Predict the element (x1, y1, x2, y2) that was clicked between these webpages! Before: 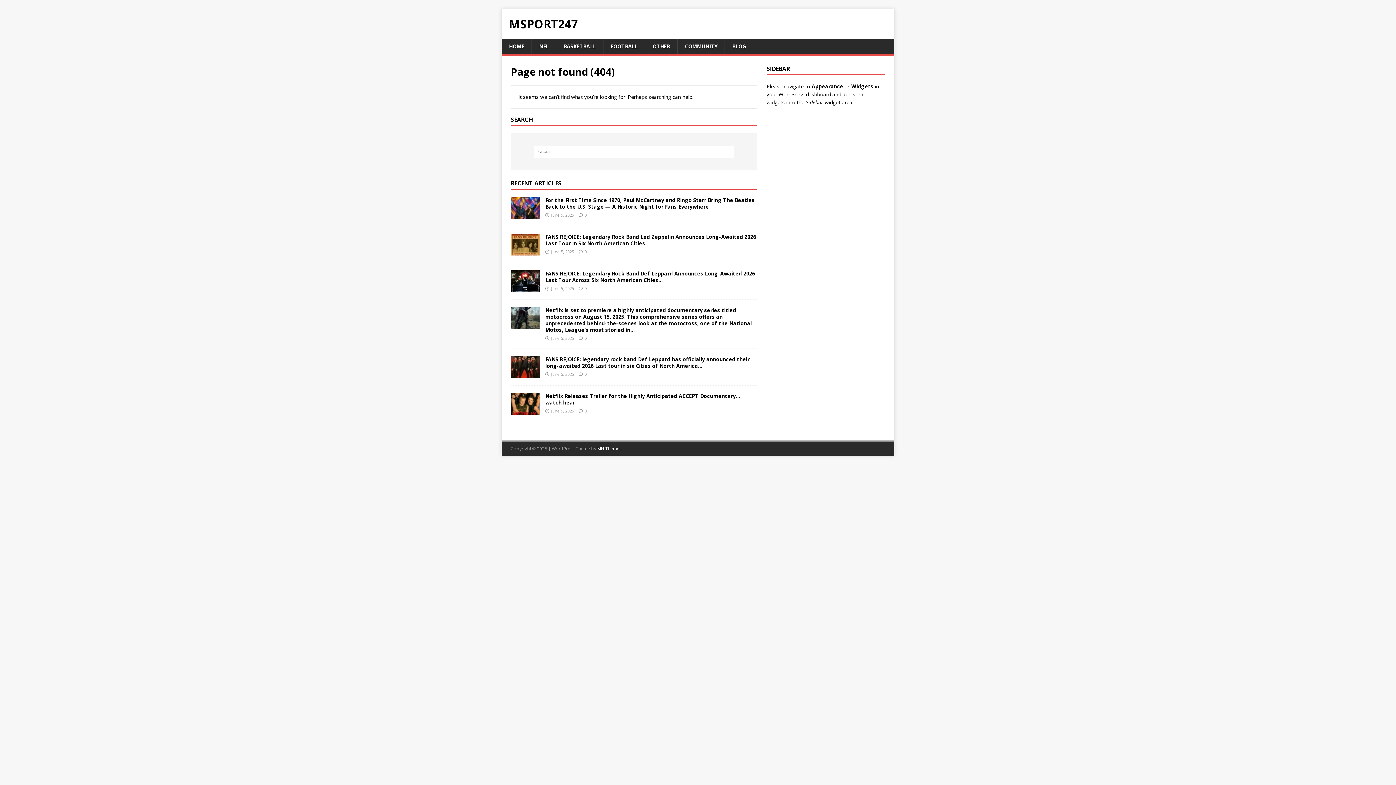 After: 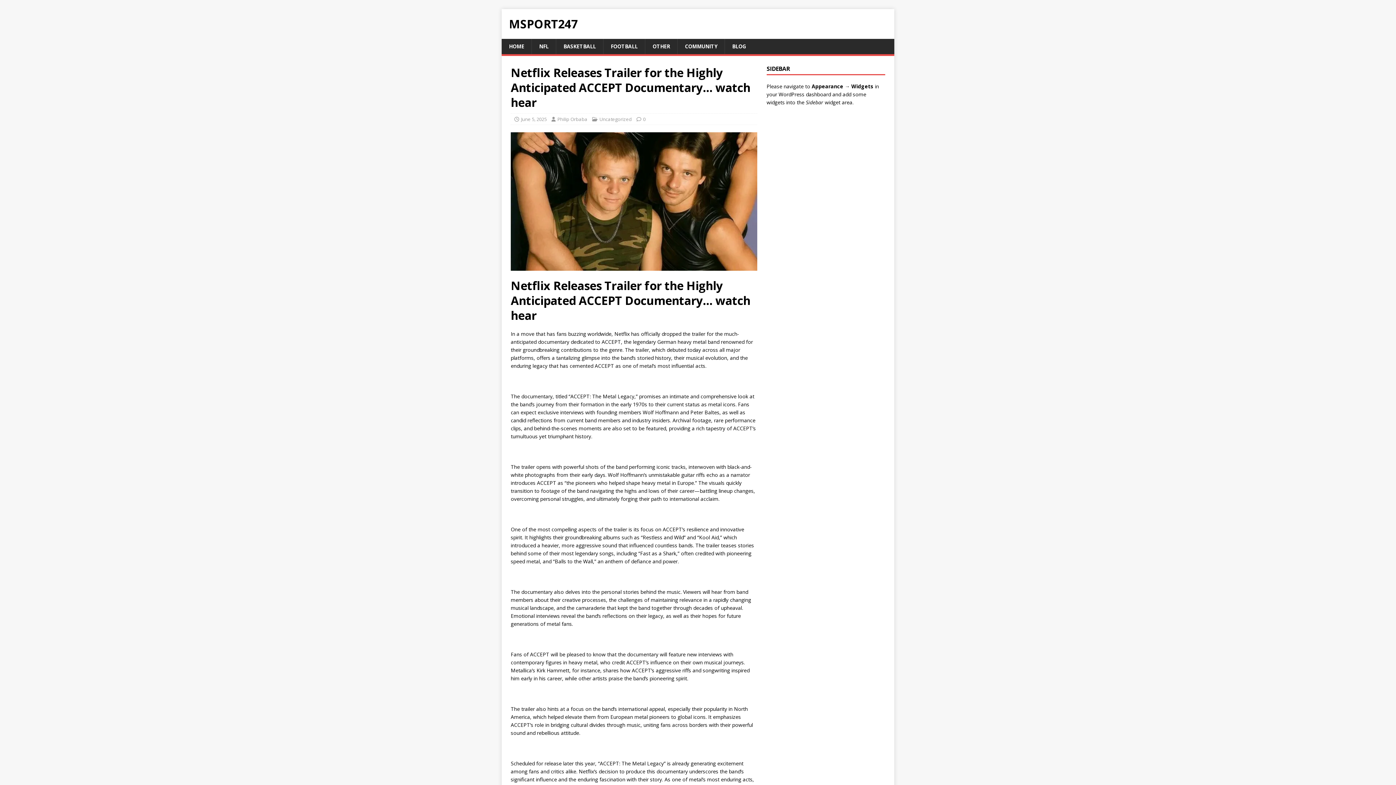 Action: bbox: (545, 392, 740, 406) label: Netflix Releases Trailer for the Highly Anticipated ACCEPT Documentary… watch hear